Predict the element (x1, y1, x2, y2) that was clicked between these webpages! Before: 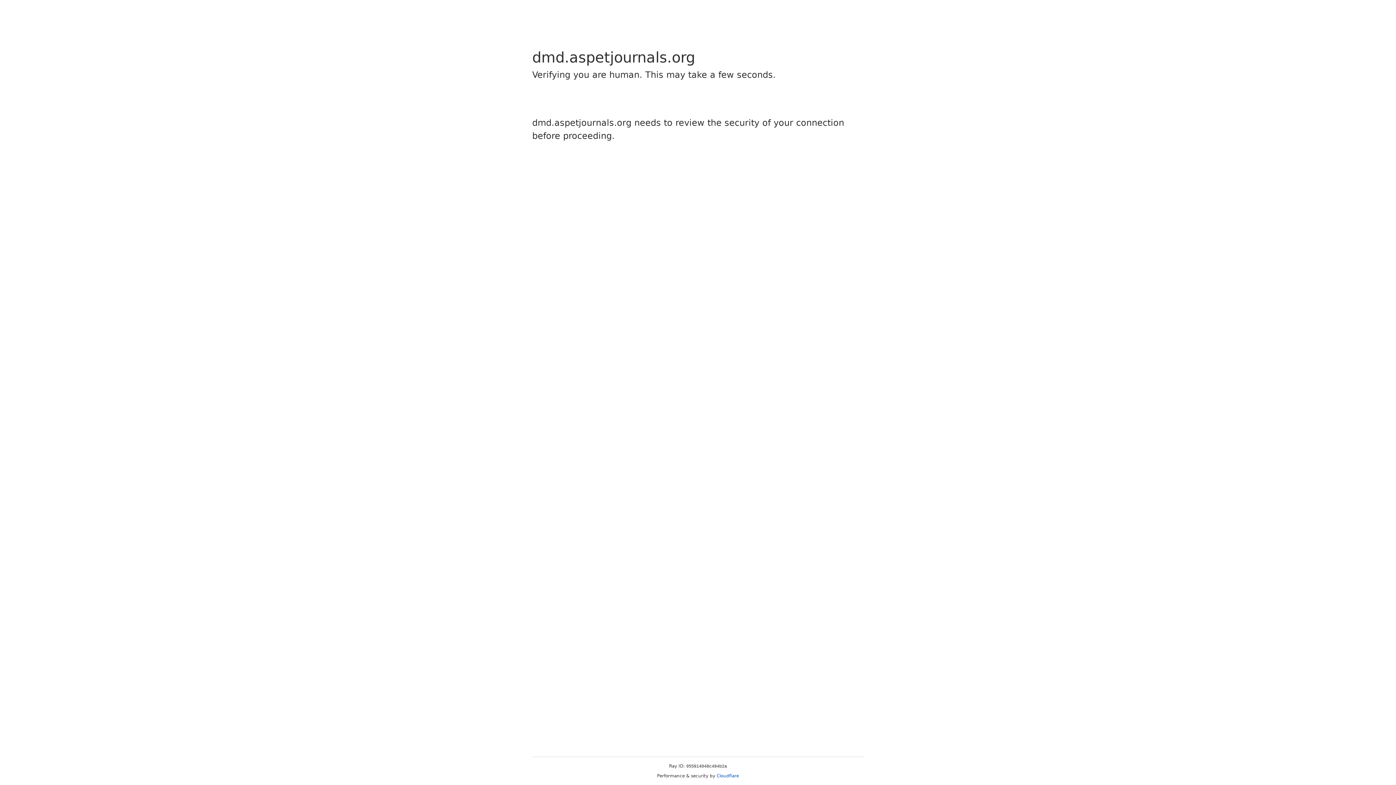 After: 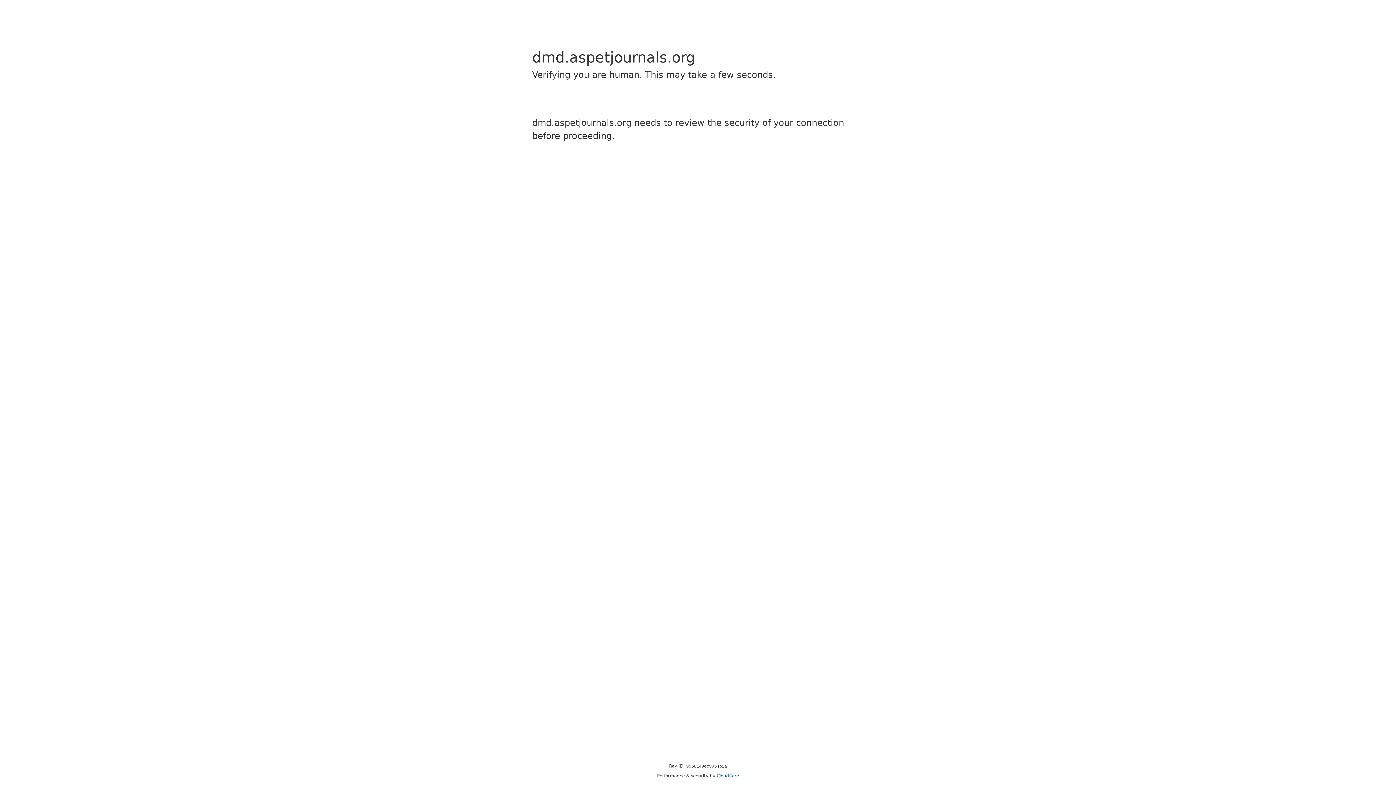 Action: bbox: (716, 773, 739, 778) label: Cloudflare